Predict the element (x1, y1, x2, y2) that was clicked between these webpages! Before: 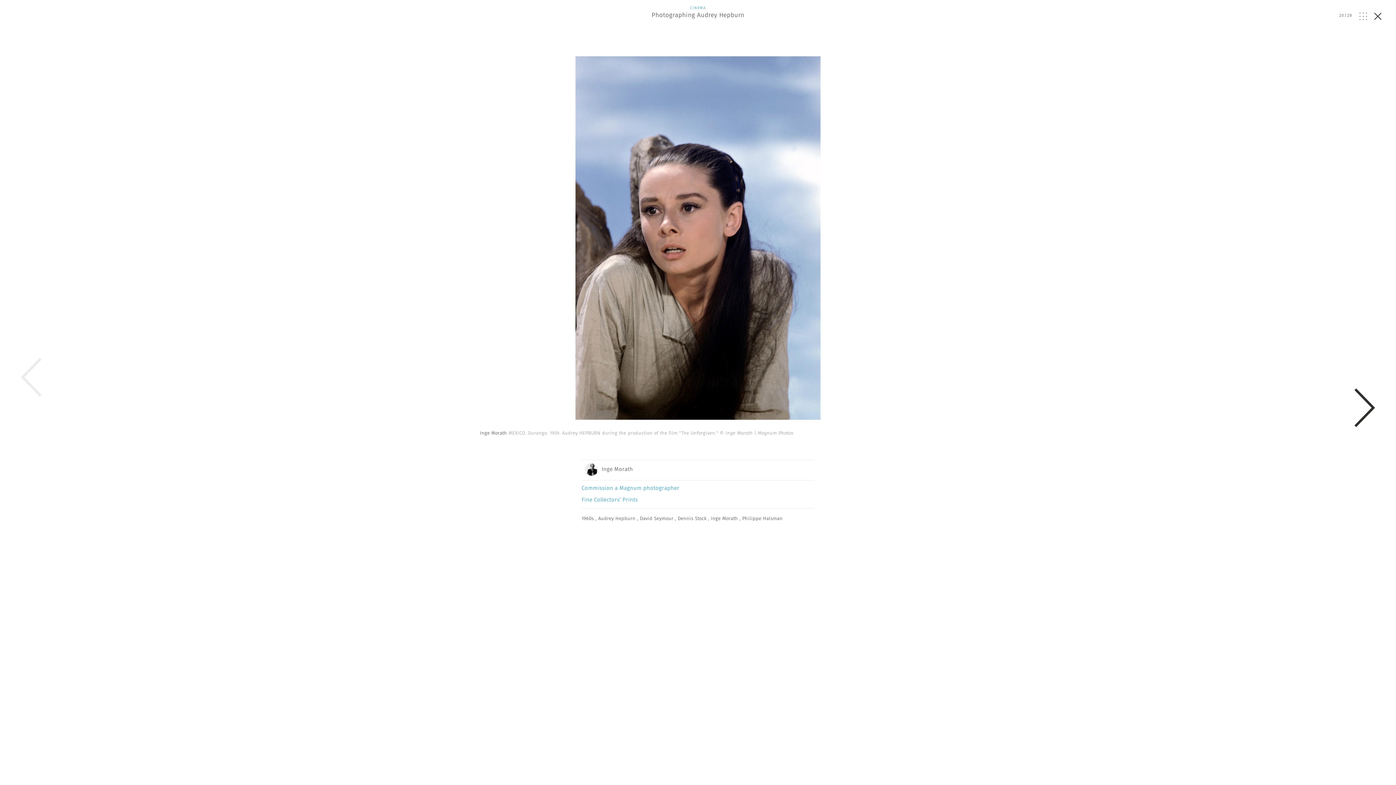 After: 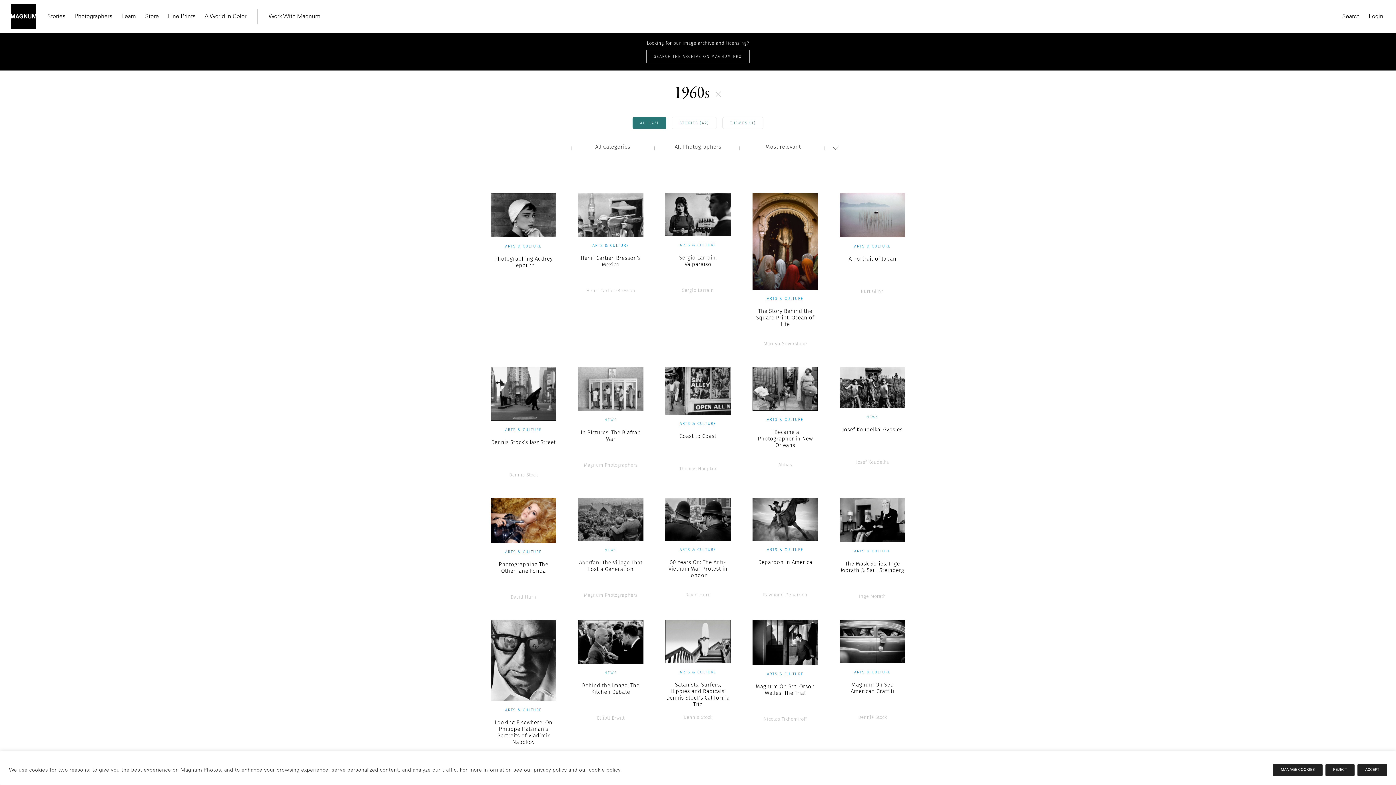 Action: label: 1960s  bbox: (581, 515, 595, 522)